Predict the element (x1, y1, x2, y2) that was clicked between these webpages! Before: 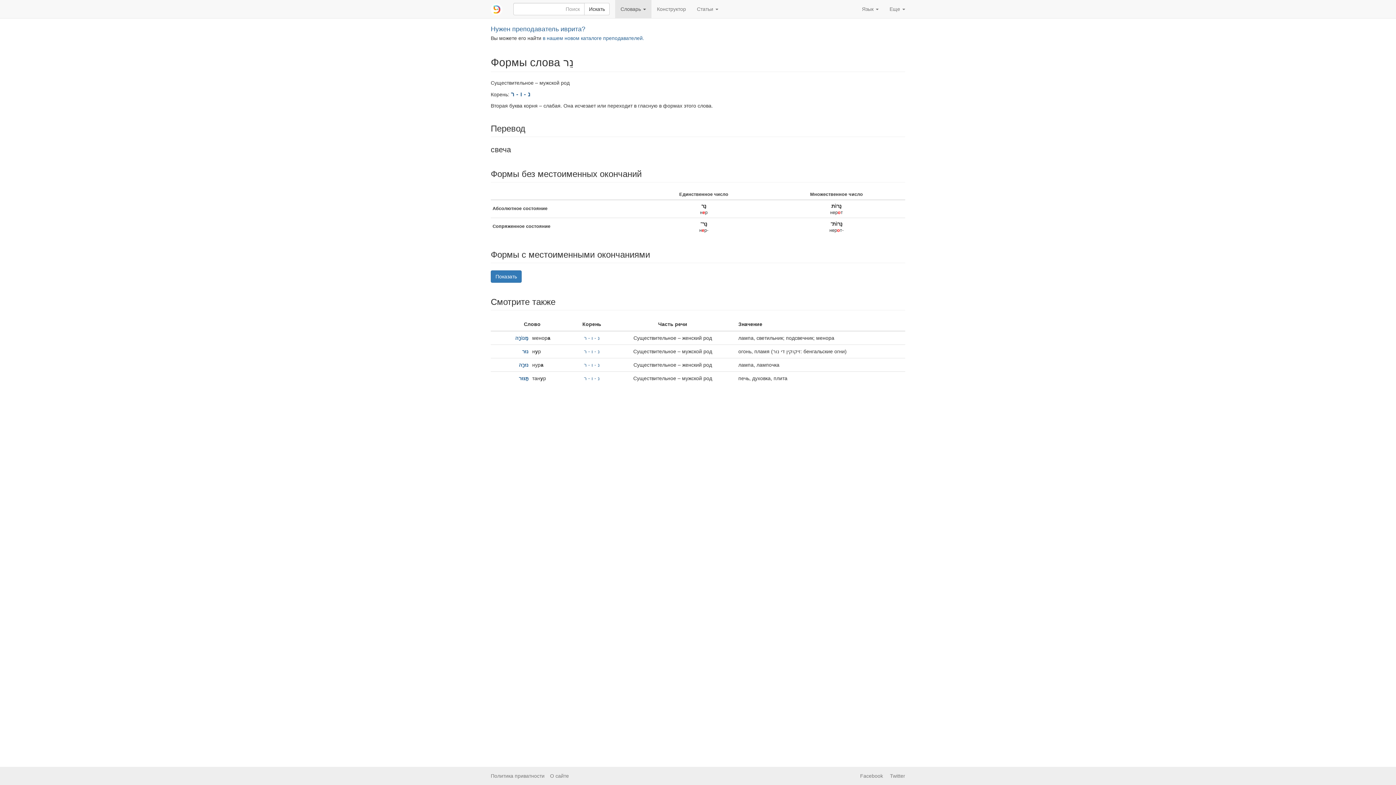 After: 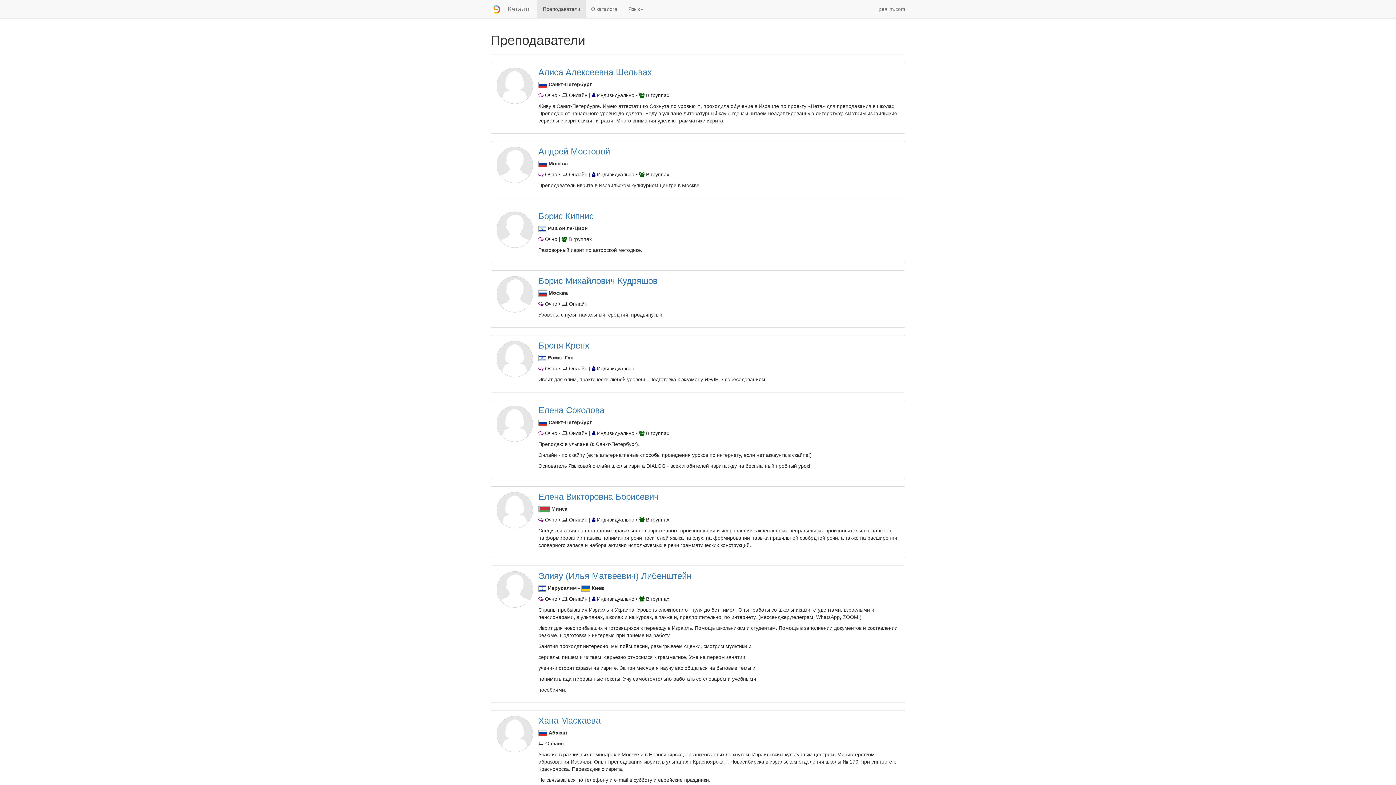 Action: label: в нашем новом каталоге преподавателей. bbox: (542, 35, 644, 41)